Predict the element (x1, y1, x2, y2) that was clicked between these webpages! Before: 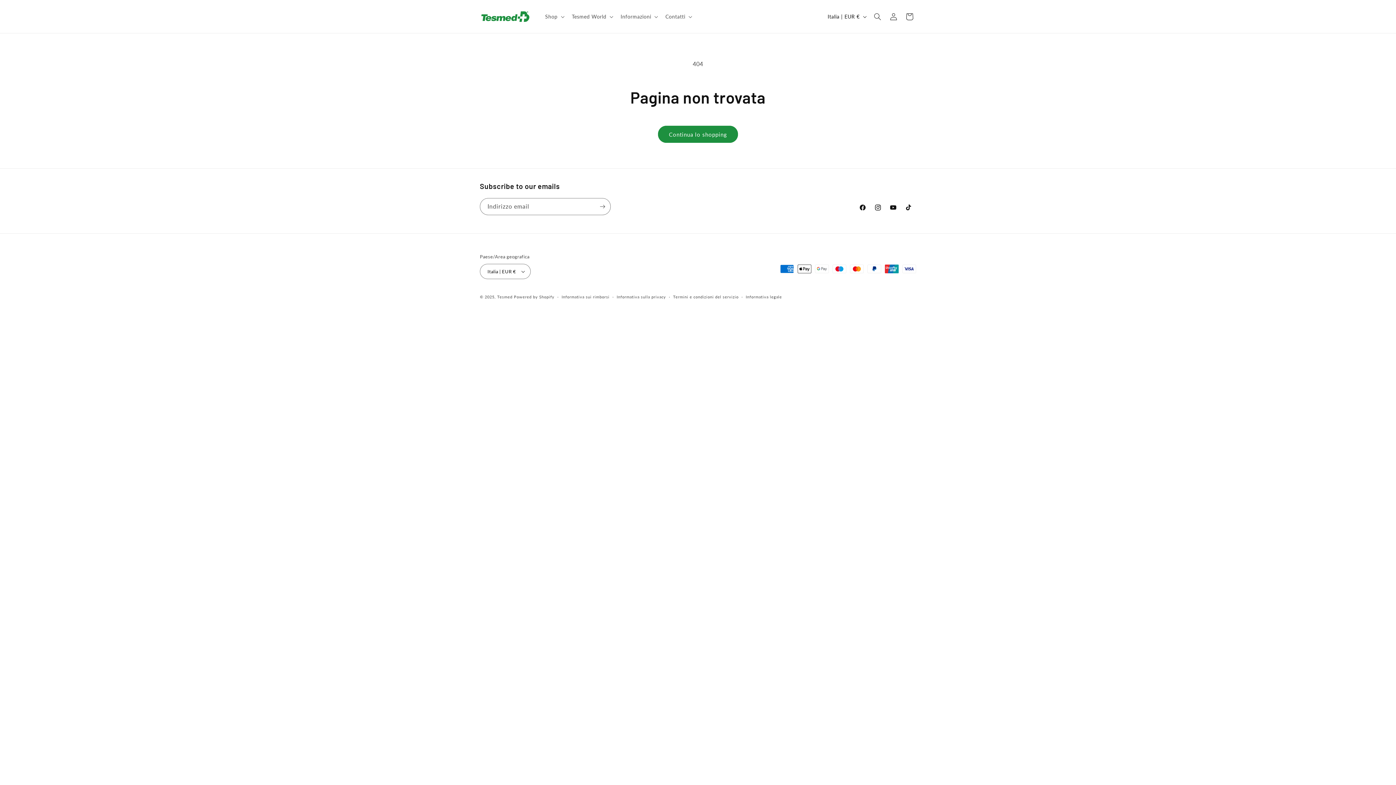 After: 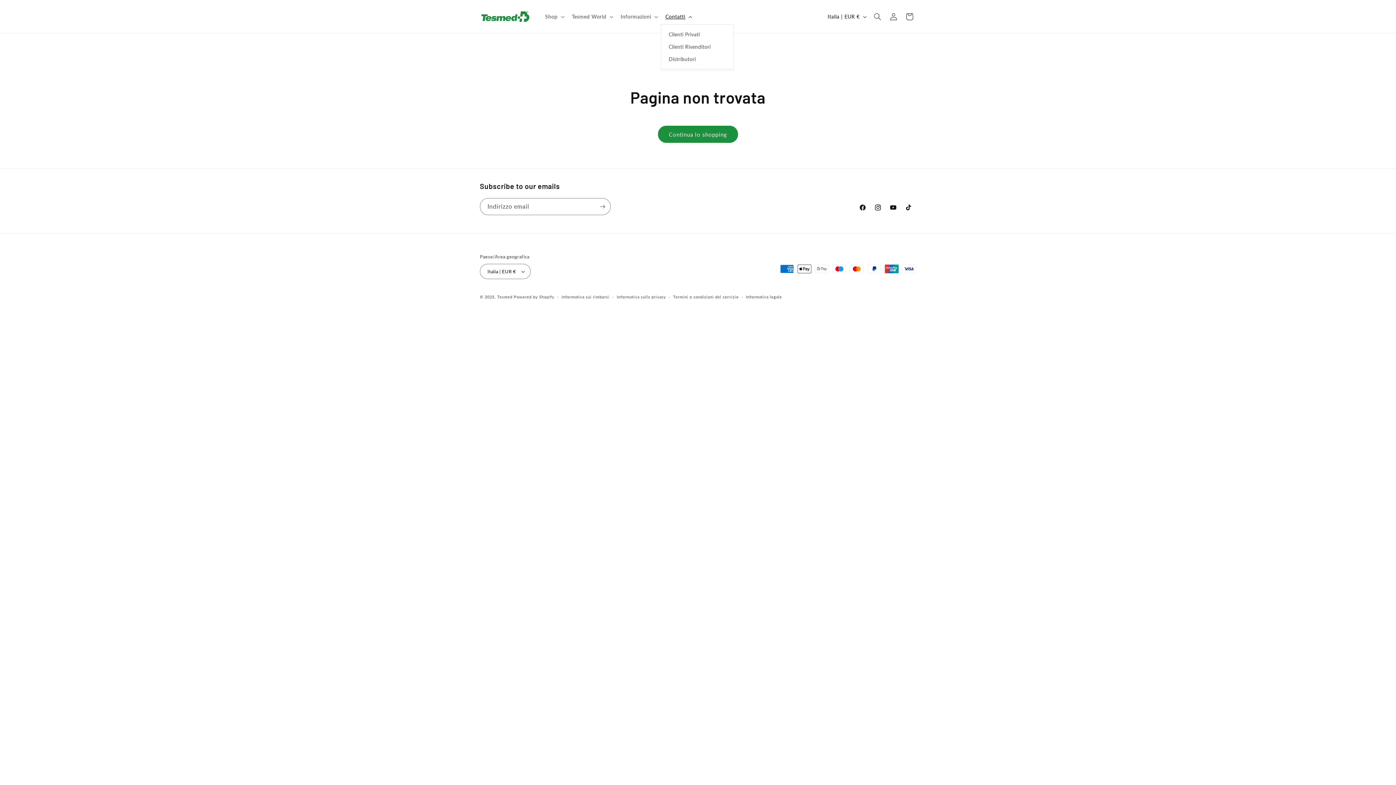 Action: label: Contatti bbox: (661, 8, 695, 24)